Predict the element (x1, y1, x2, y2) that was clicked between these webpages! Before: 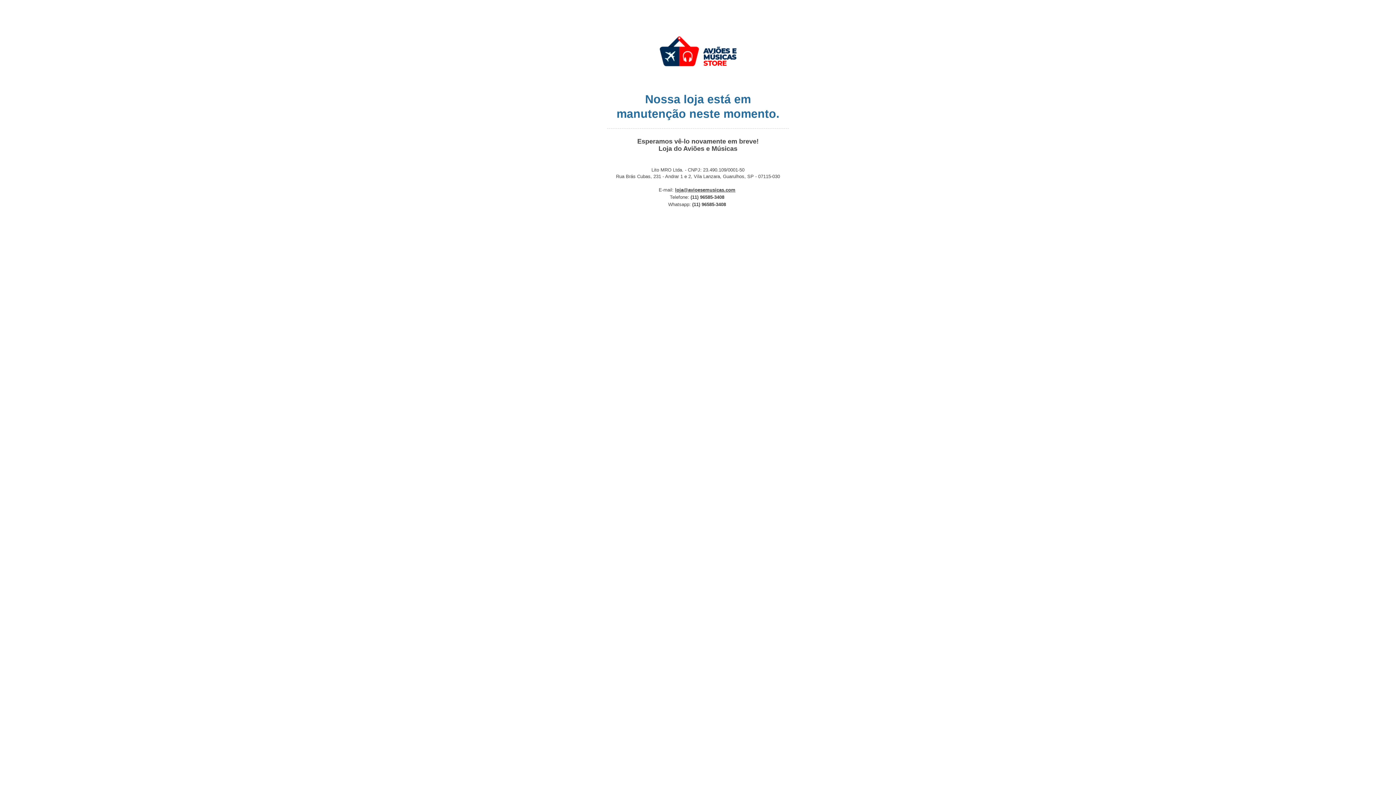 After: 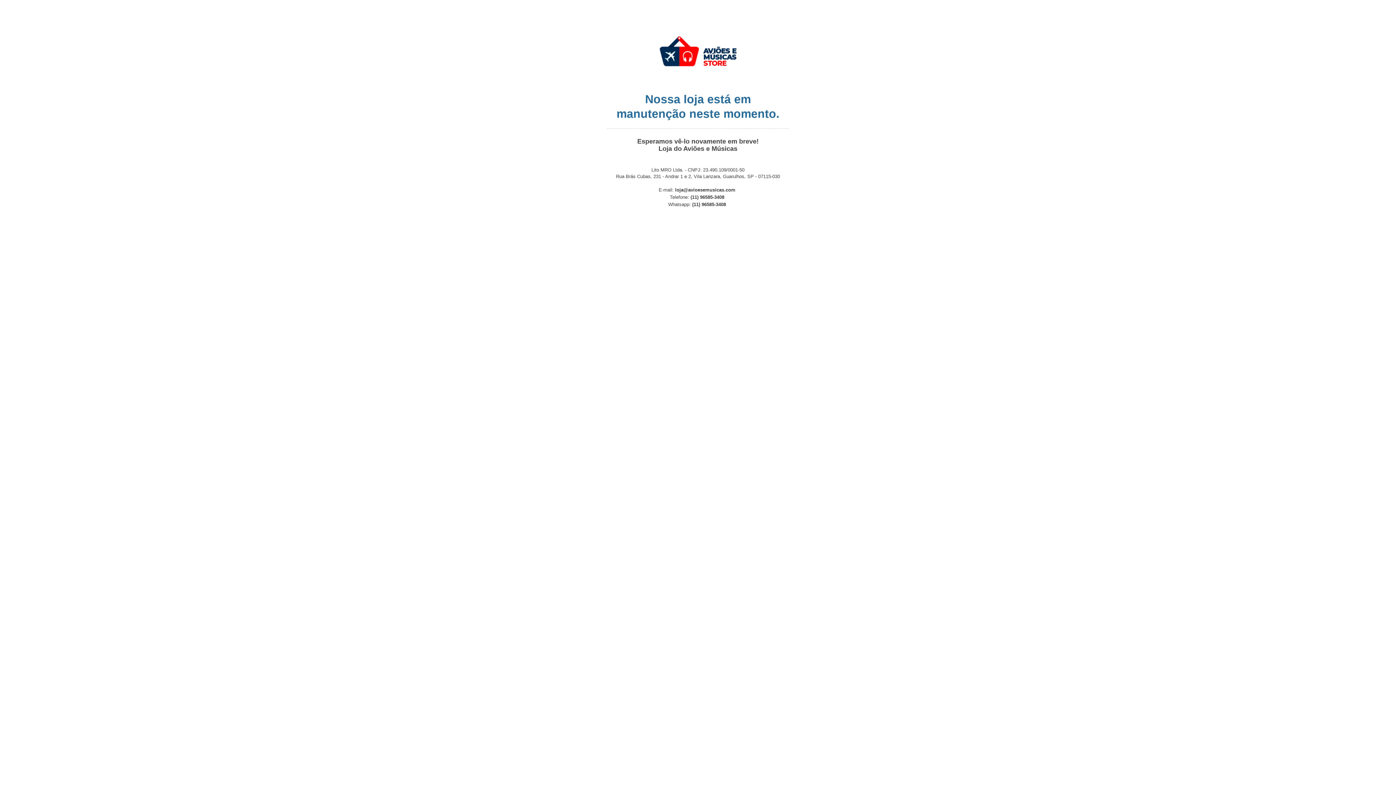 Action: bbox: (675, 187, 735, 192) label: loja@avioesemusicas.com